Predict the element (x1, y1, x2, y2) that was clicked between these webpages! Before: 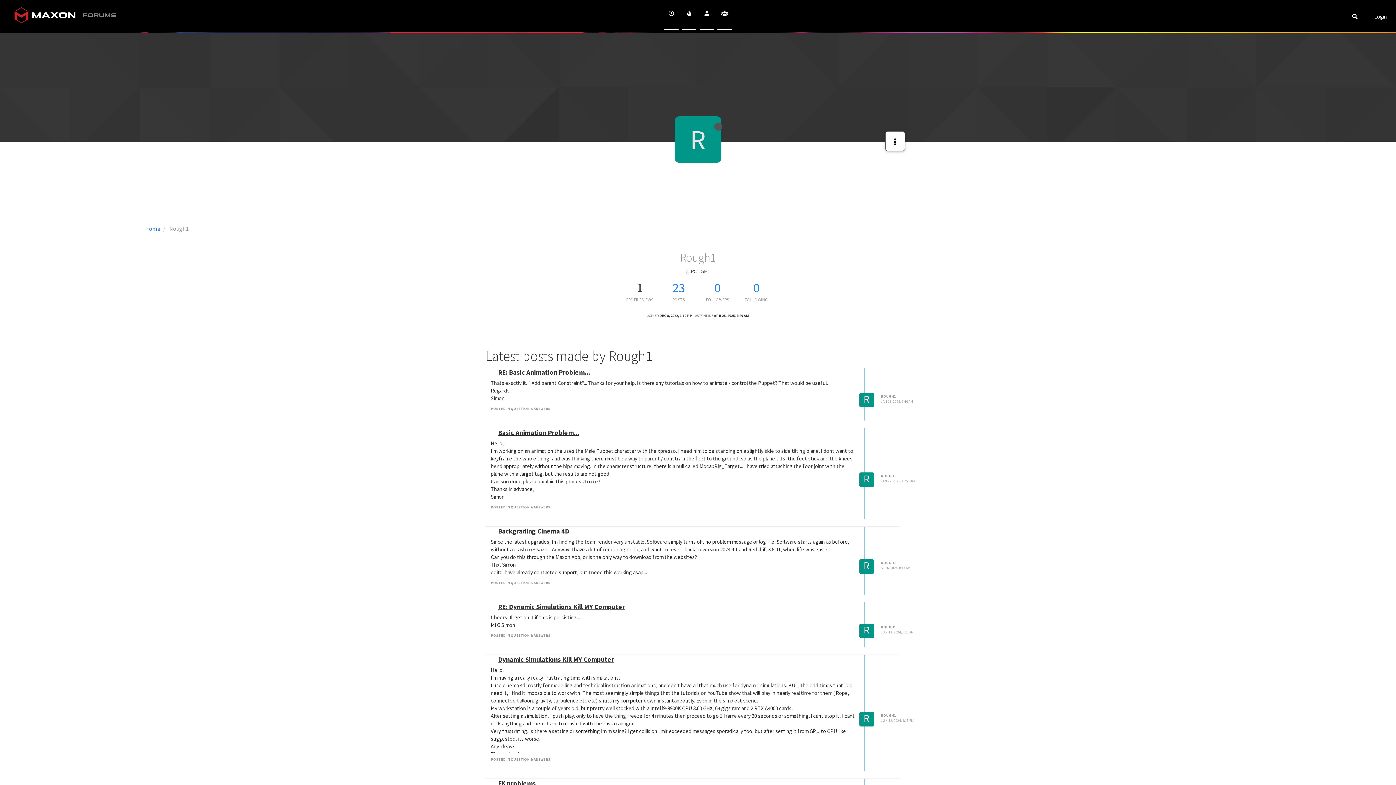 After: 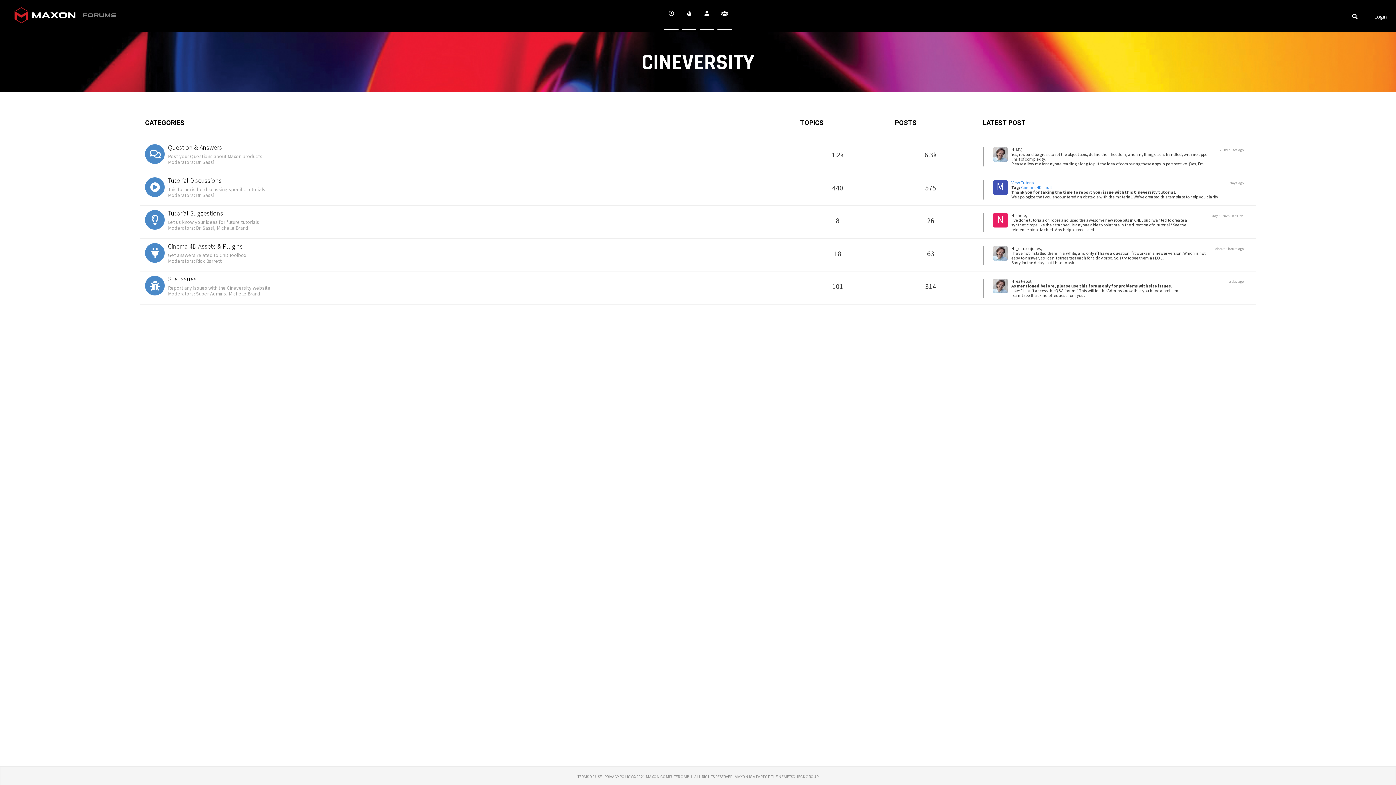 Action: bbox: (75, 0, 108, 7)